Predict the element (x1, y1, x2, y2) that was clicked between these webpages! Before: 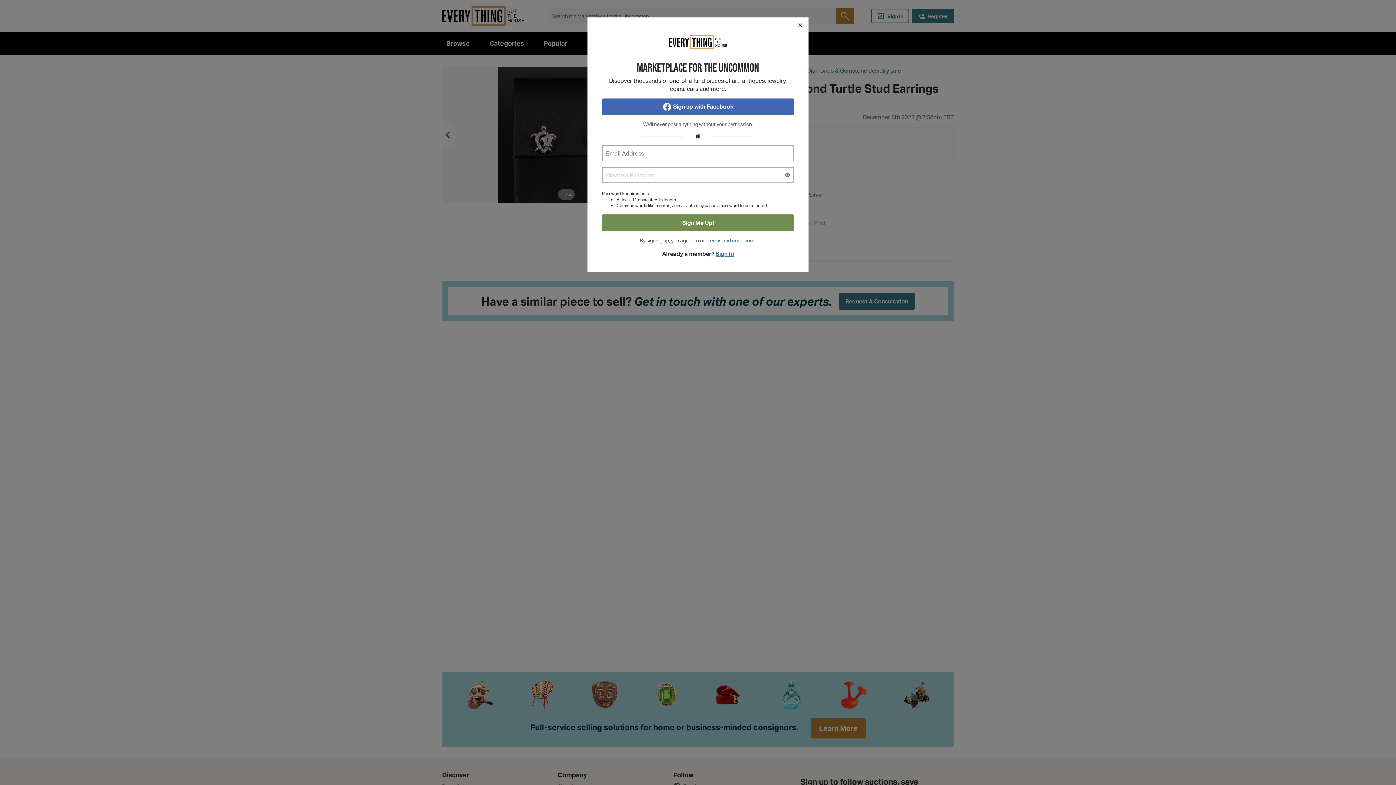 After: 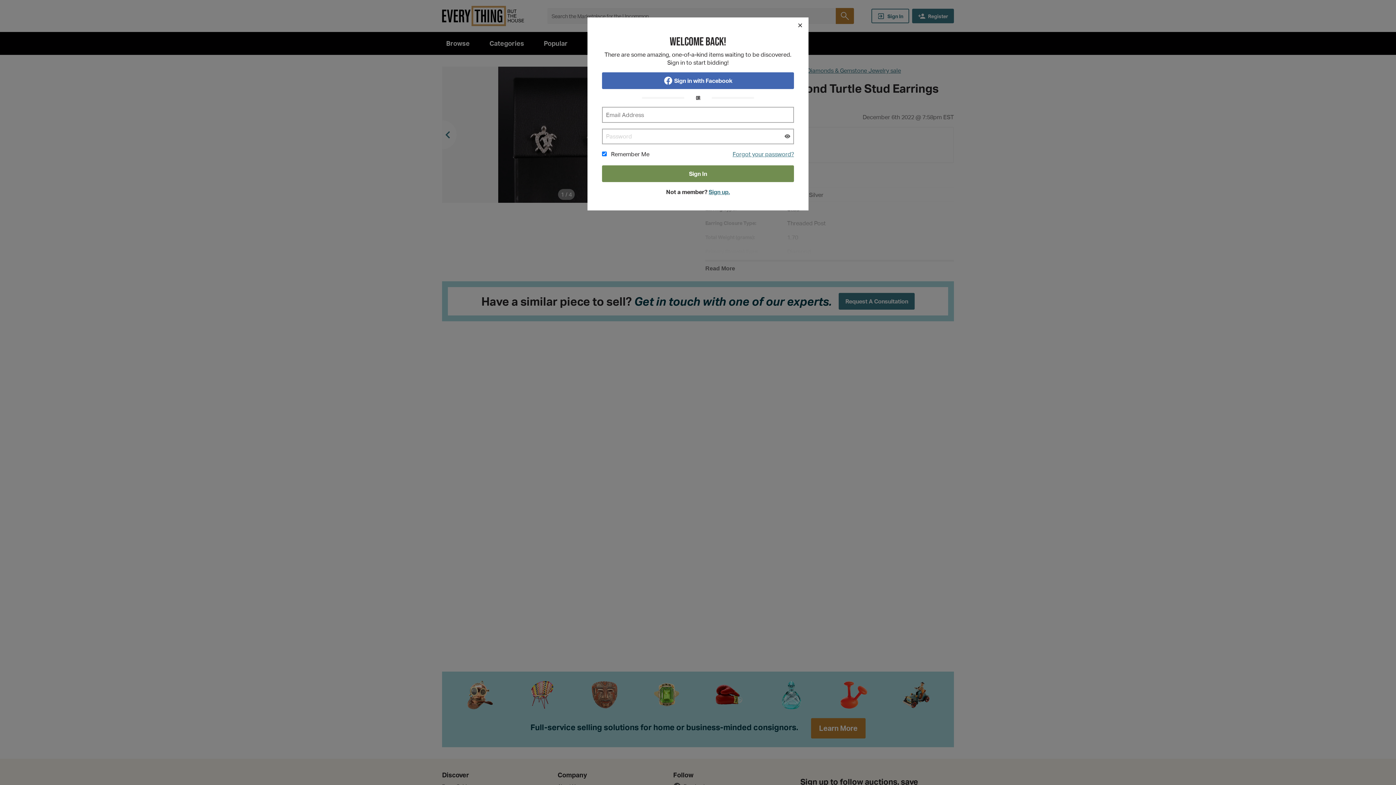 Action: bbox: (715, 250, 734, 257) label: Sign In